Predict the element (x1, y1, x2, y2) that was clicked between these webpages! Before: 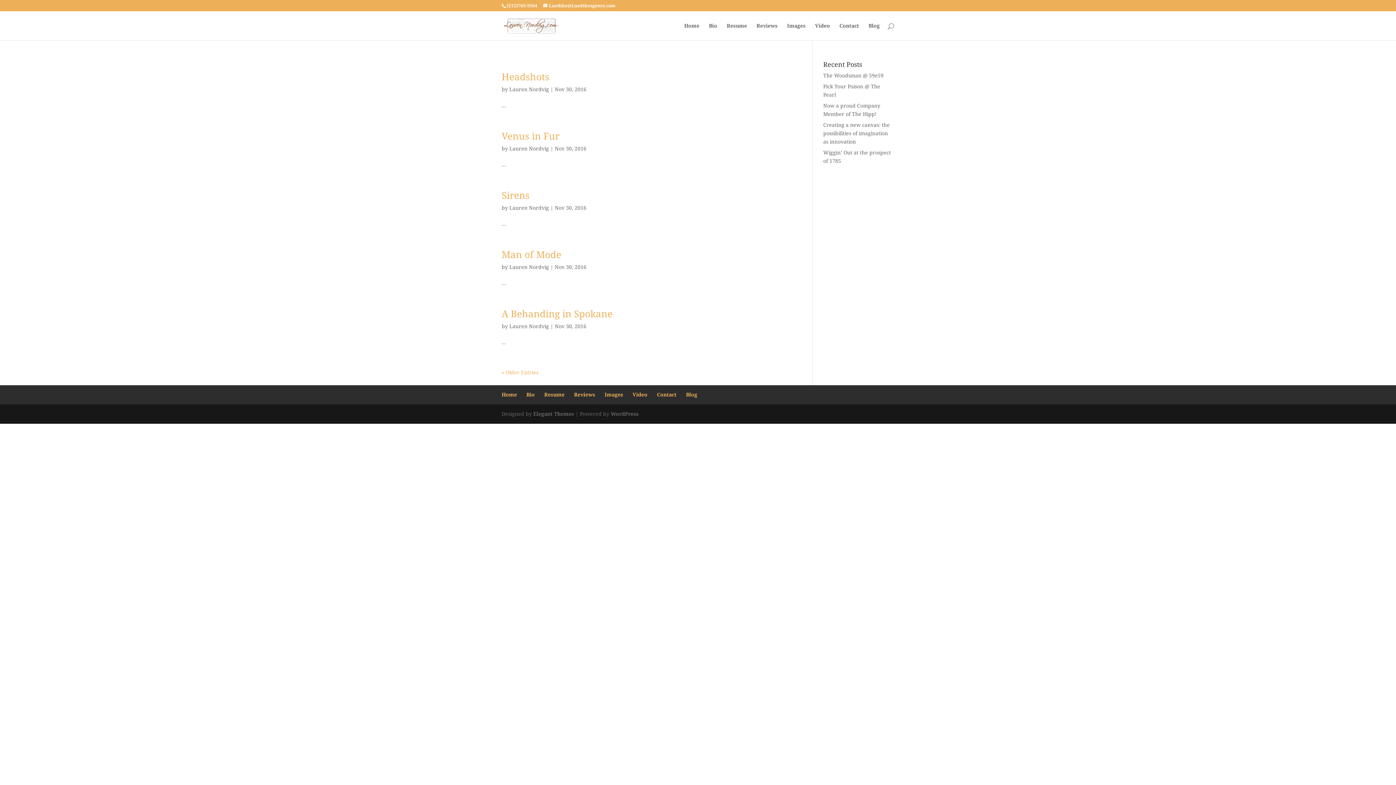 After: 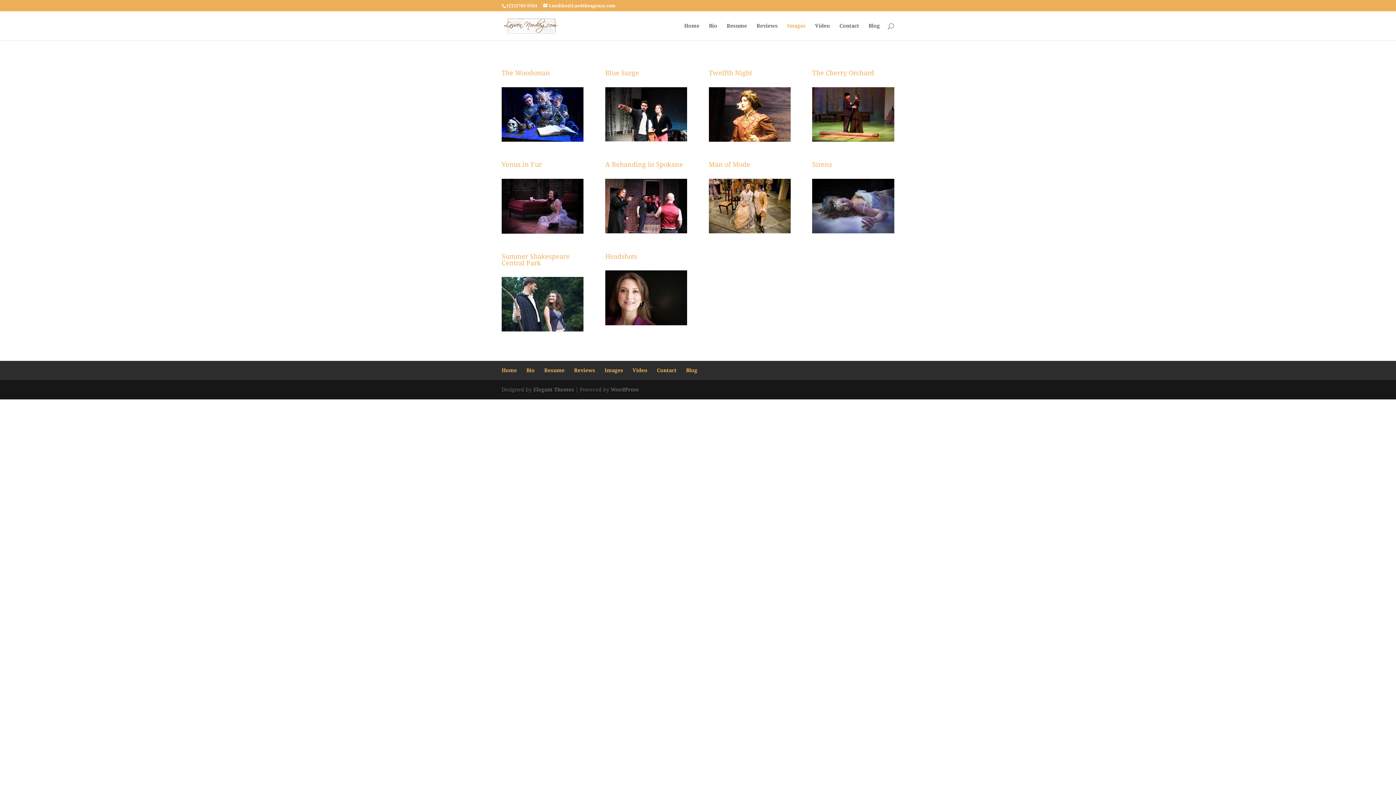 Action: bbox: (604, 392, 623, 397) label: Images